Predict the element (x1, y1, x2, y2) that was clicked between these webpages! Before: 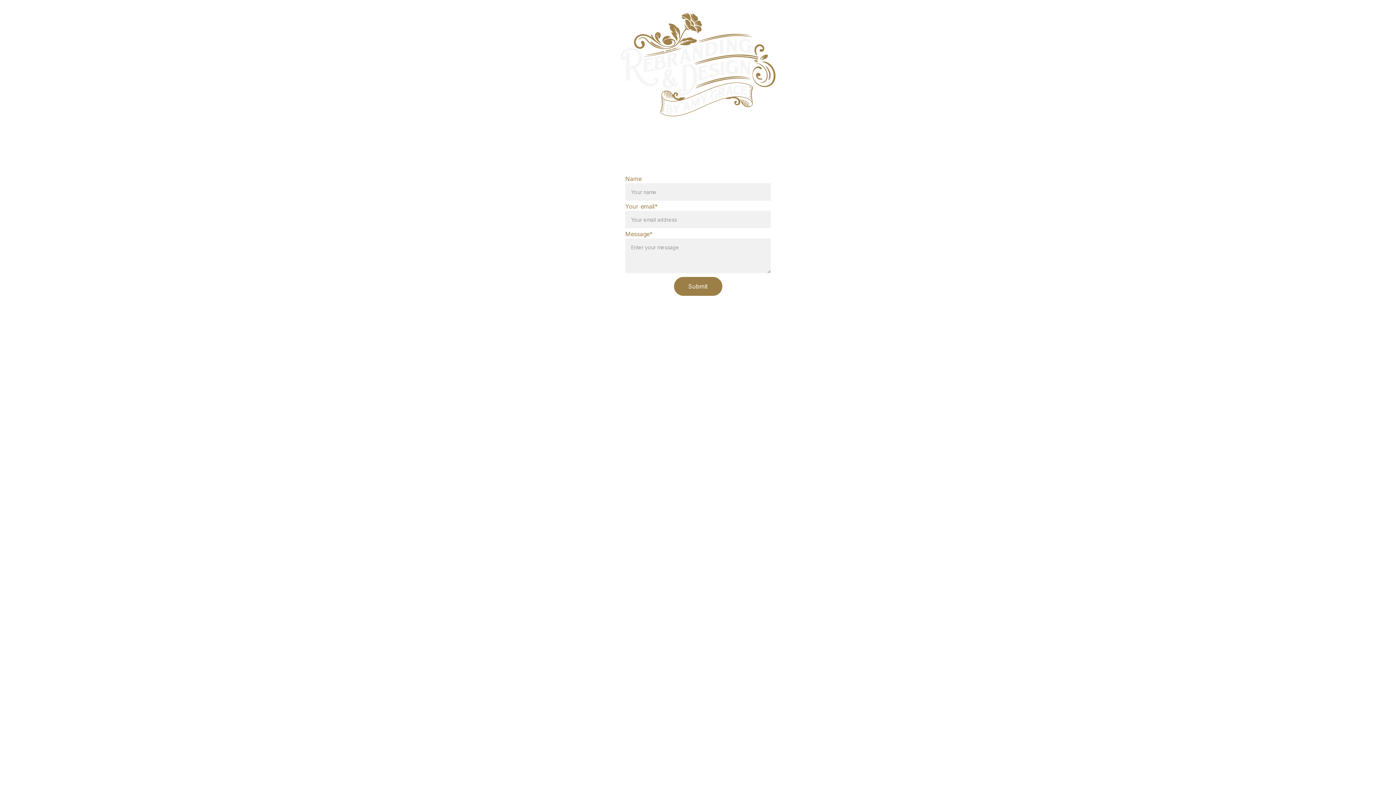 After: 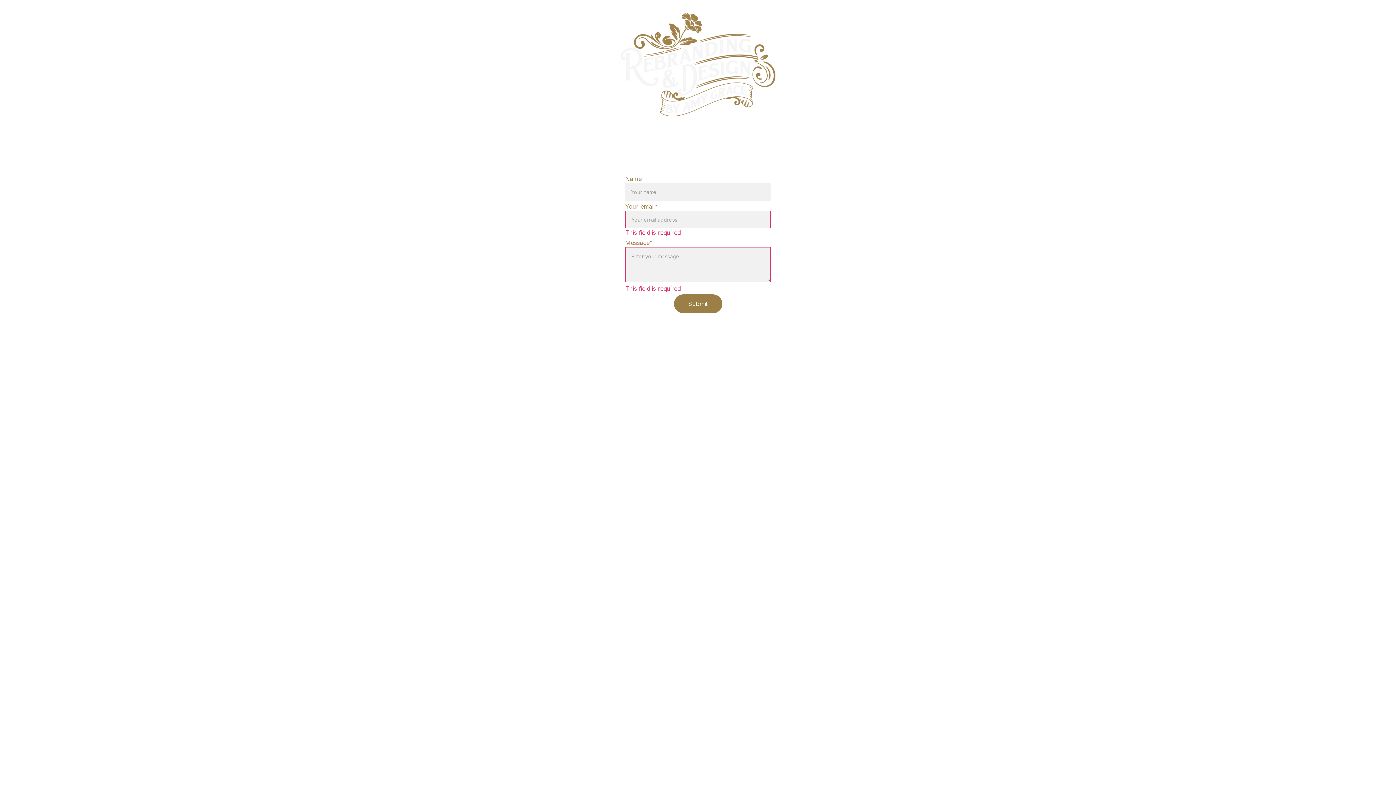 Action: label: Submit bbox: (674, 277, 722, 296)